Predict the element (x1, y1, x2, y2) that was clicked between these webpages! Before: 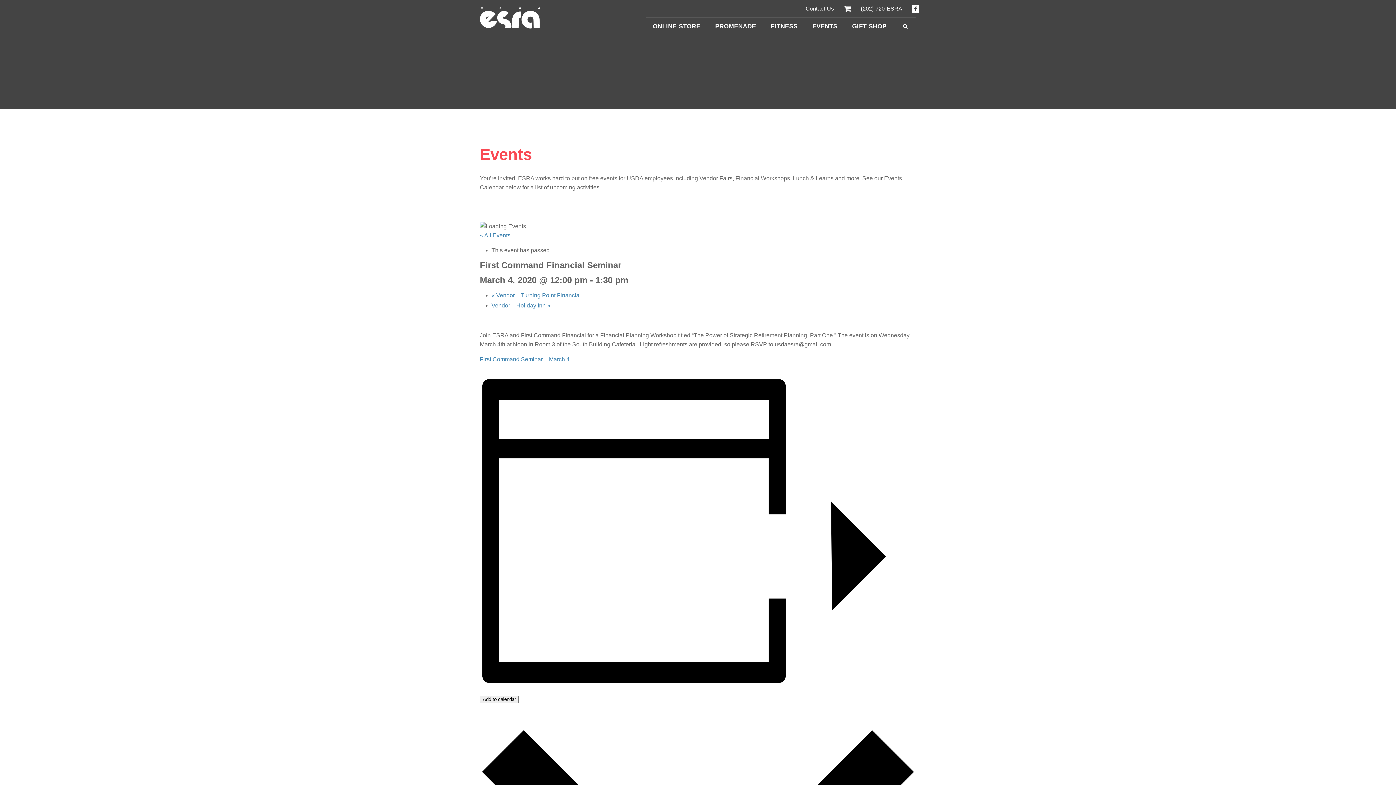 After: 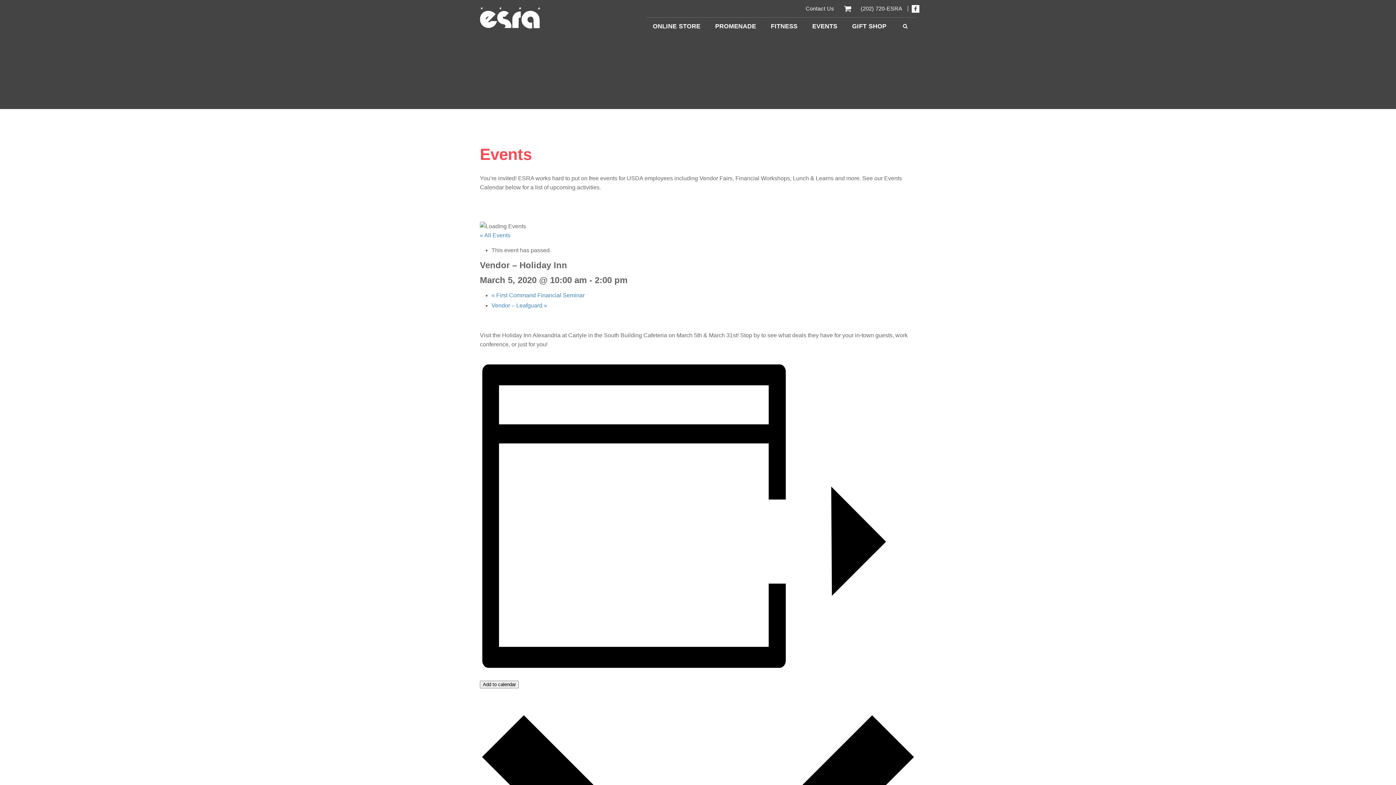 Action: bbox: (491, 302, 550, 308) label: Vendor – Holiday Inn »